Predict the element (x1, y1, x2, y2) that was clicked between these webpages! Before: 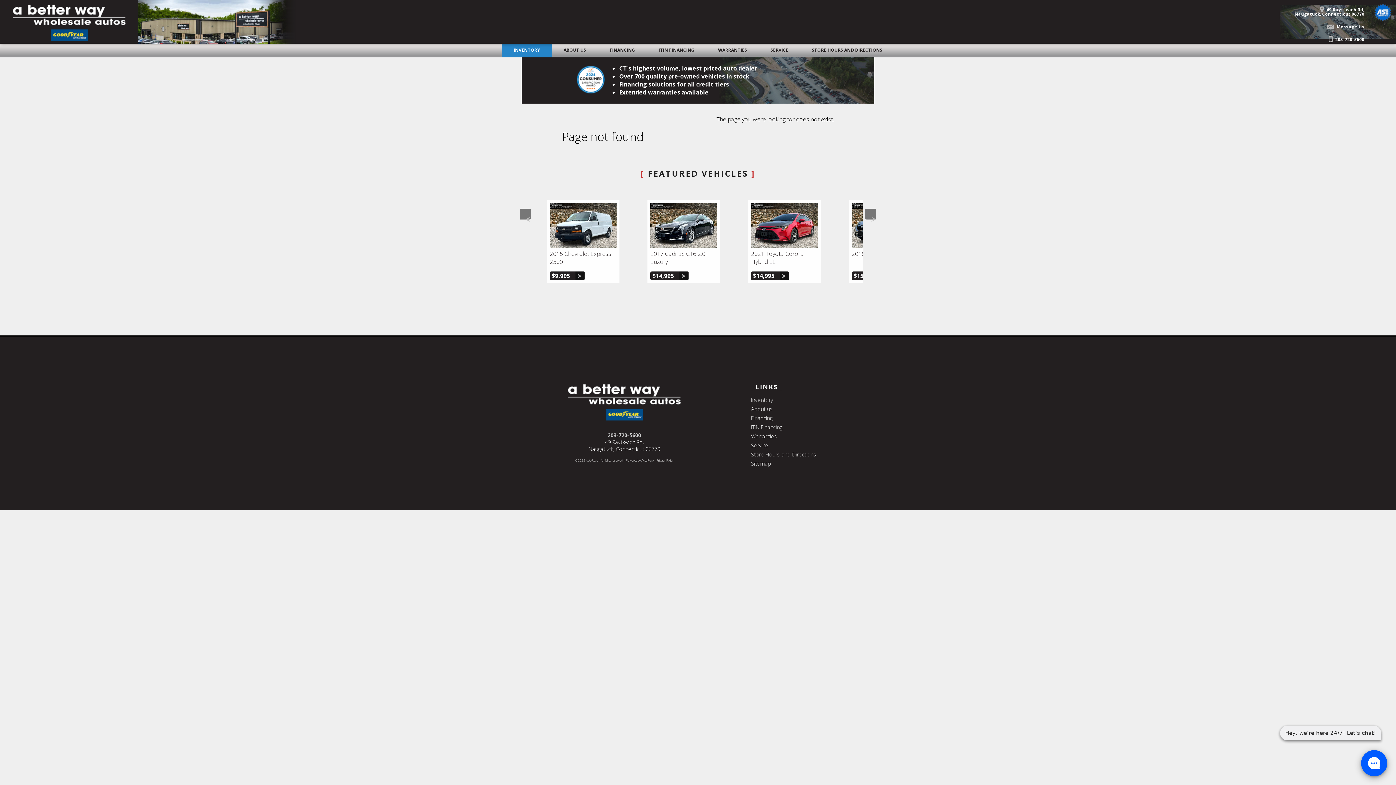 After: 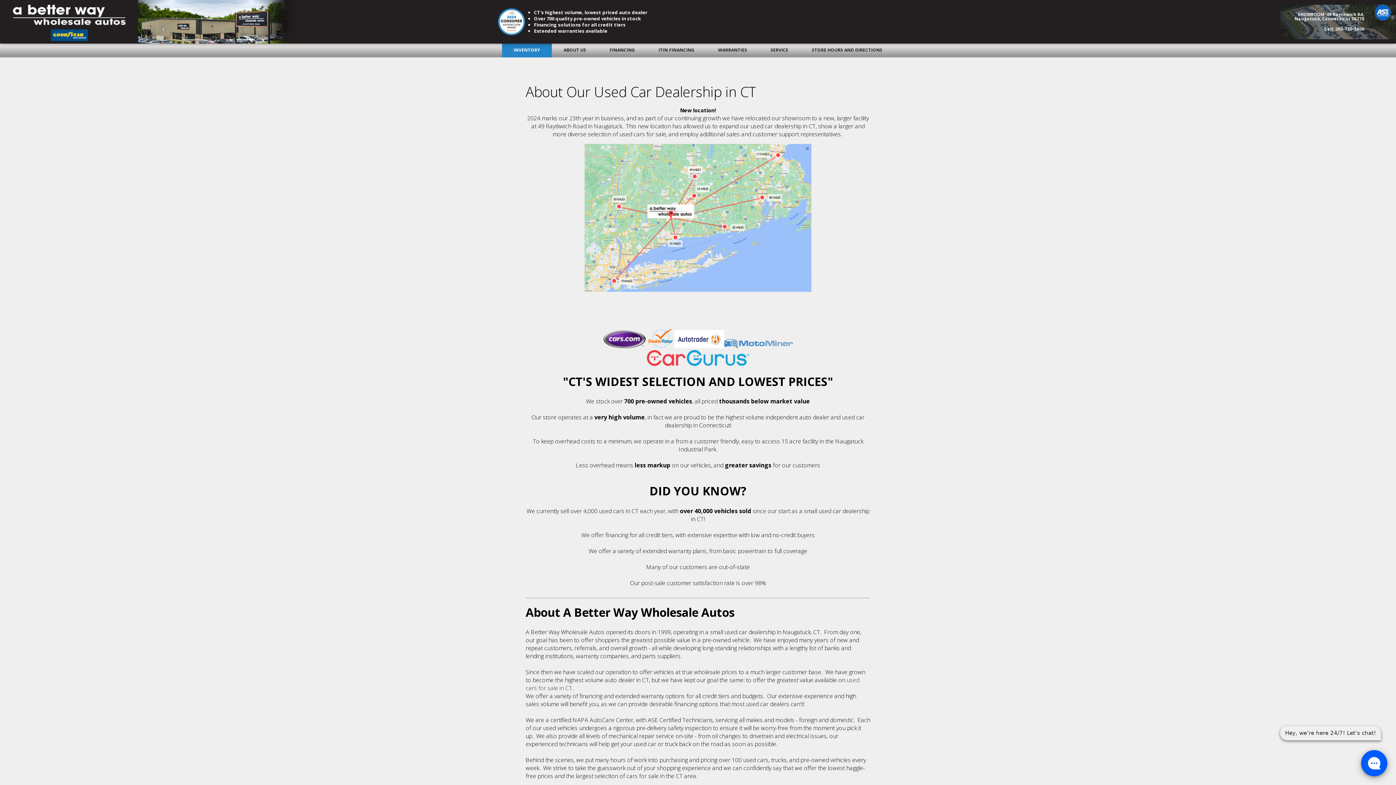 Action: label: A Better Way Wholesale Autos | CT's highest volume auto dealer bbox: (552, 43, 597, 57)